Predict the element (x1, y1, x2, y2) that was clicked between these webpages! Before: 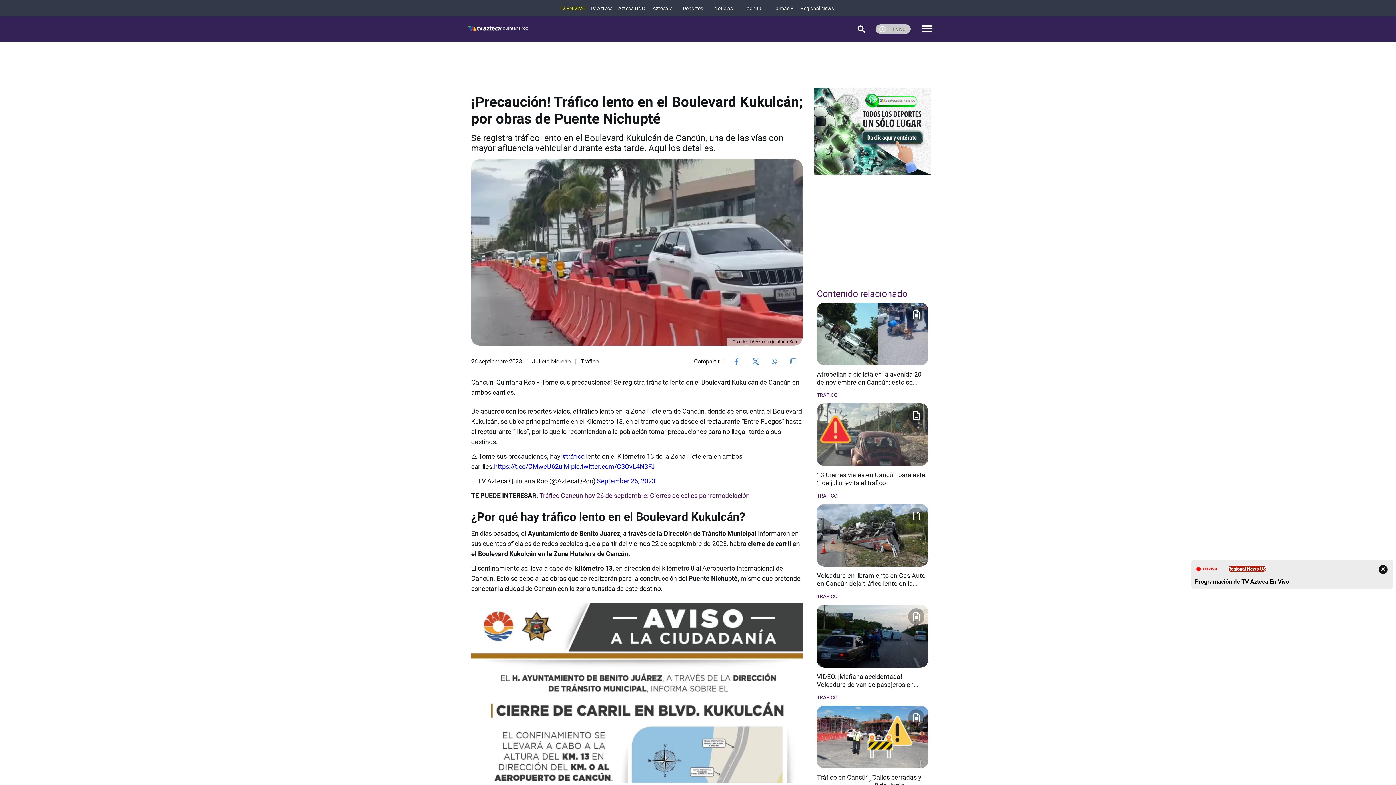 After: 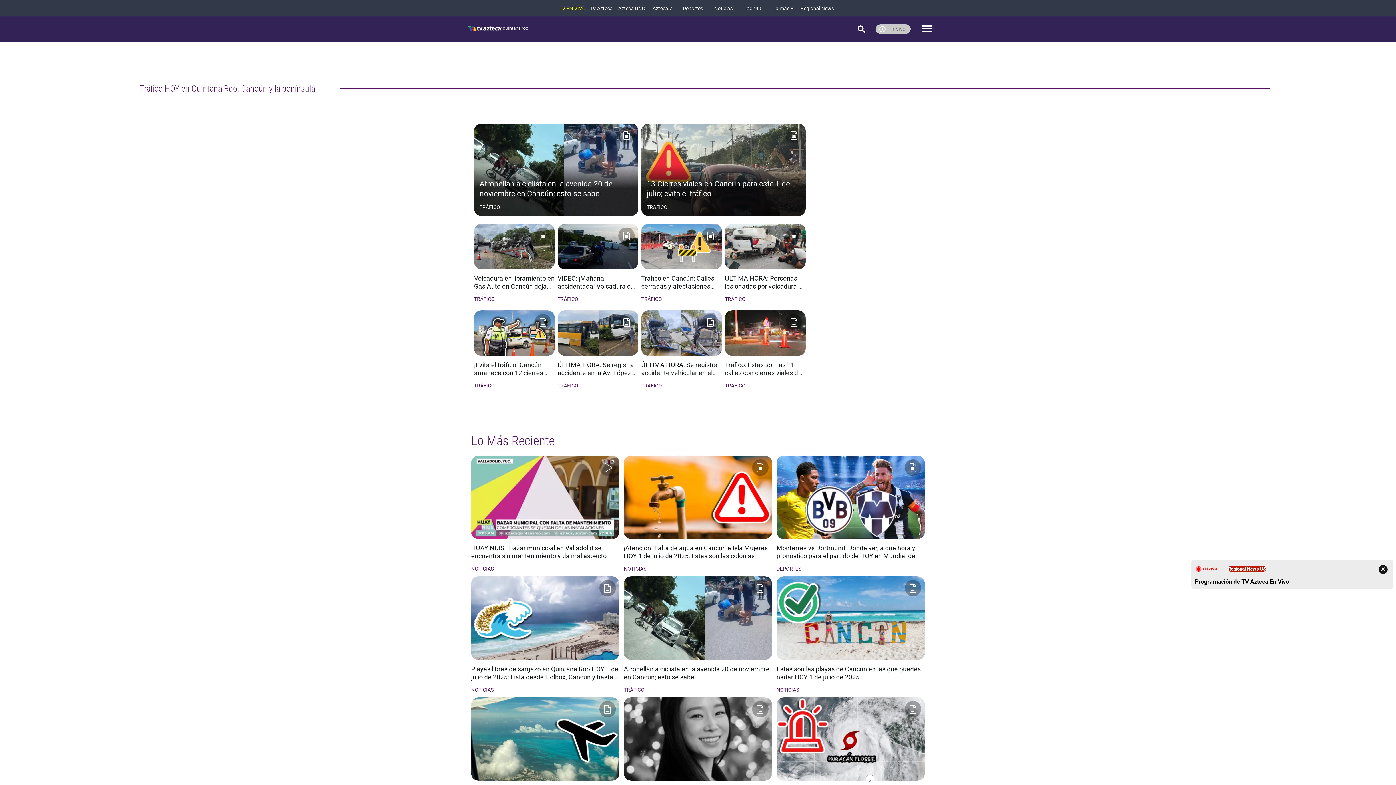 Action: label: TRÁFICO bbox: (817, 392, 837, 398)